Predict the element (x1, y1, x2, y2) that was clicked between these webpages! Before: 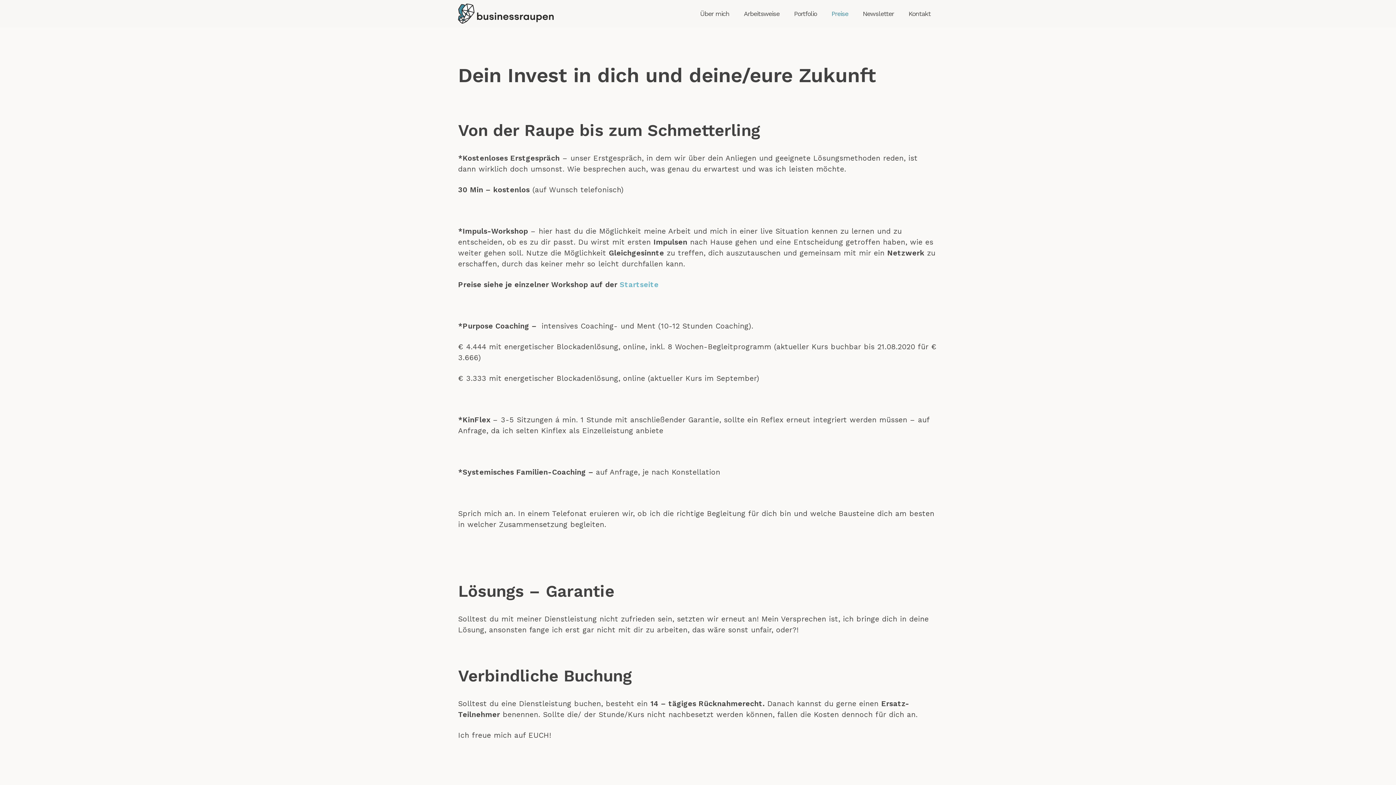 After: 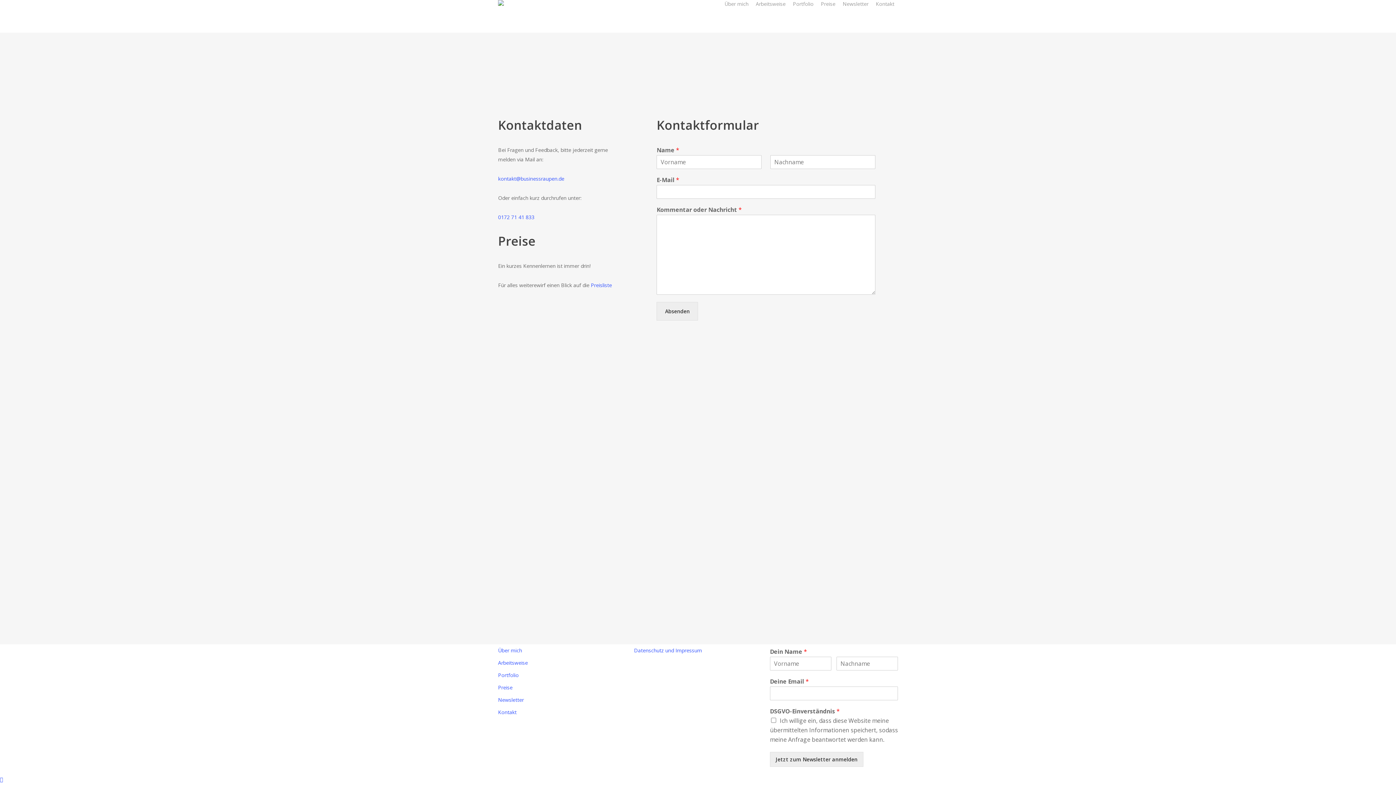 Action: label: Kontakt bbox: (901, 8, 938, 18)